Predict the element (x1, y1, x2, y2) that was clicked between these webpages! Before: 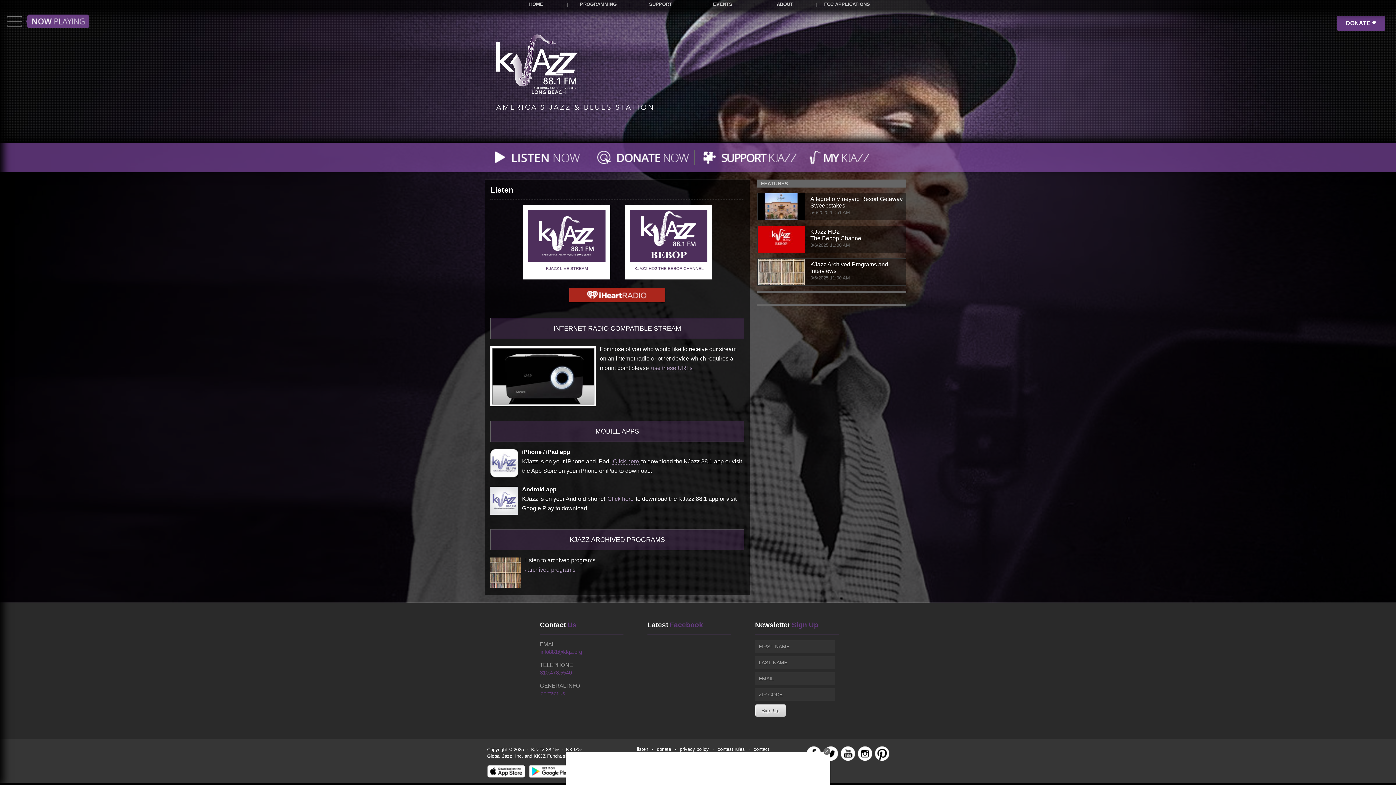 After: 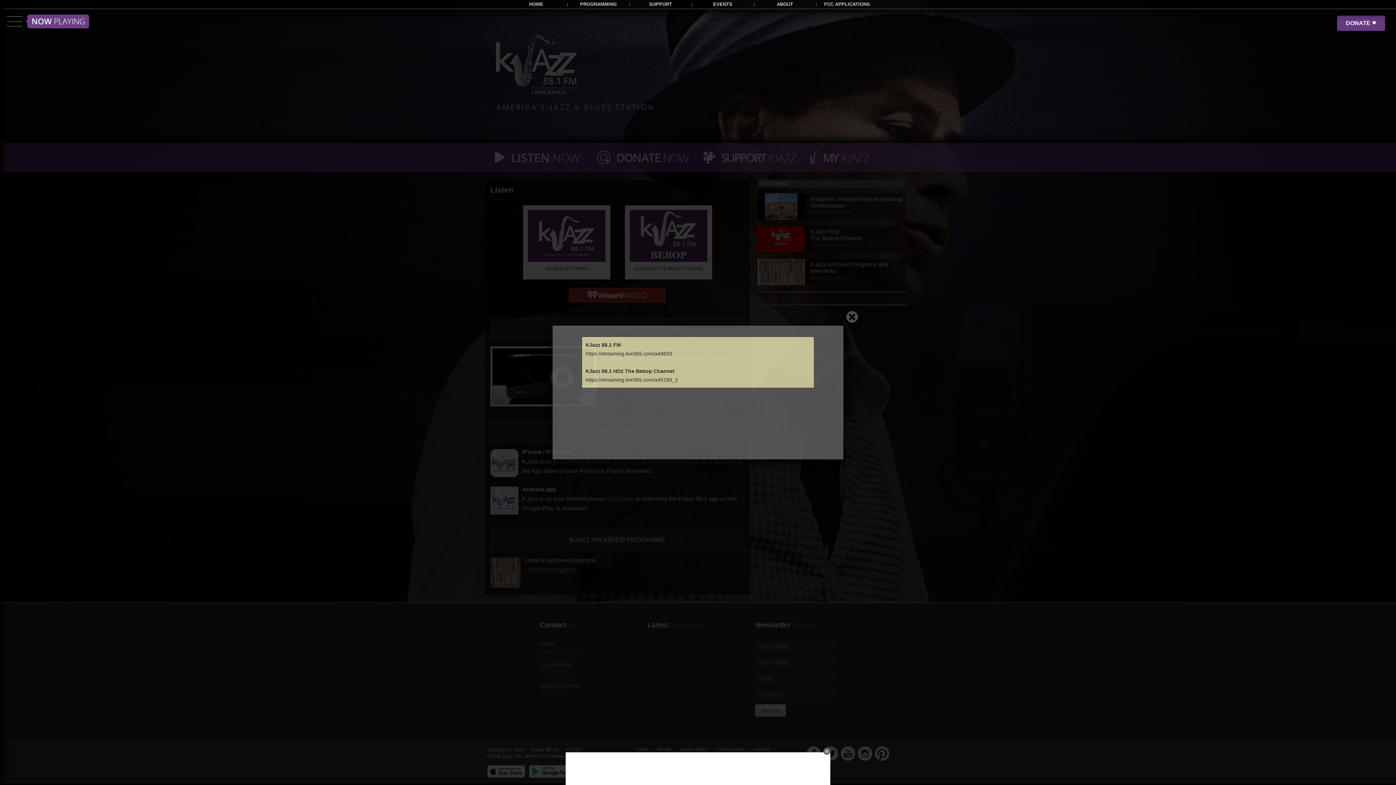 Action: label: use these URLs bbox: (650, 365, 693, 371)